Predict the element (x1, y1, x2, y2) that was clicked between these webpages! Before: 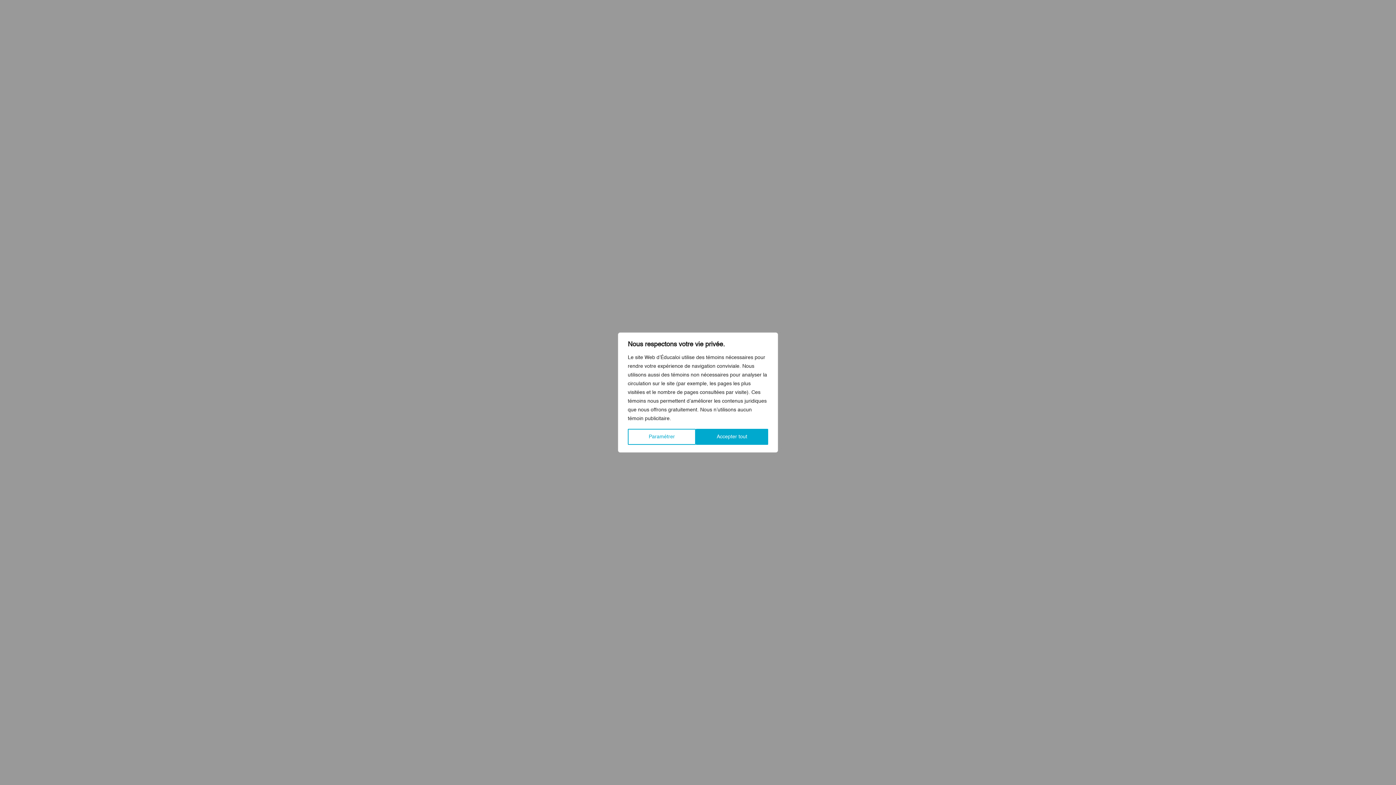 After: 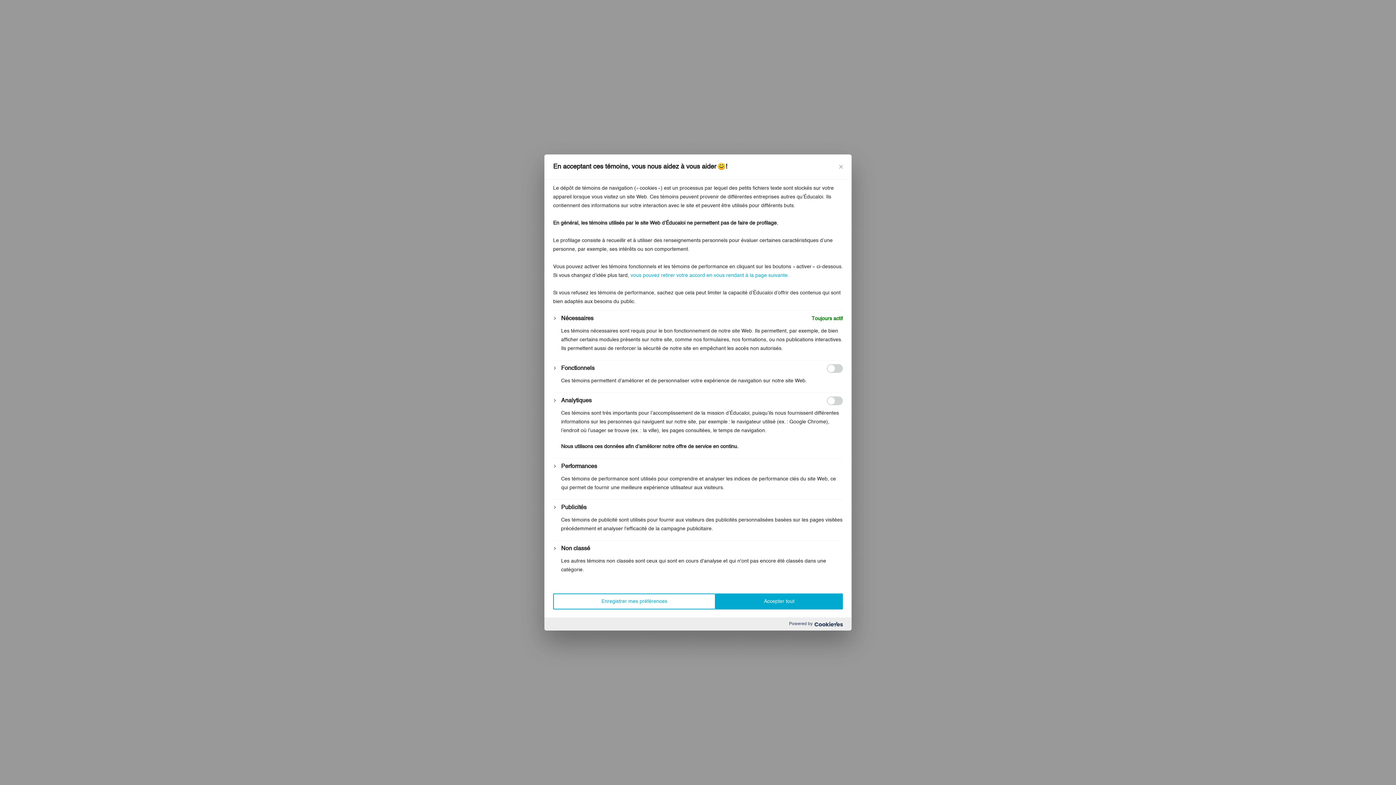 Action: bbox: (628, 429, 696, 445) label: Paramétrer